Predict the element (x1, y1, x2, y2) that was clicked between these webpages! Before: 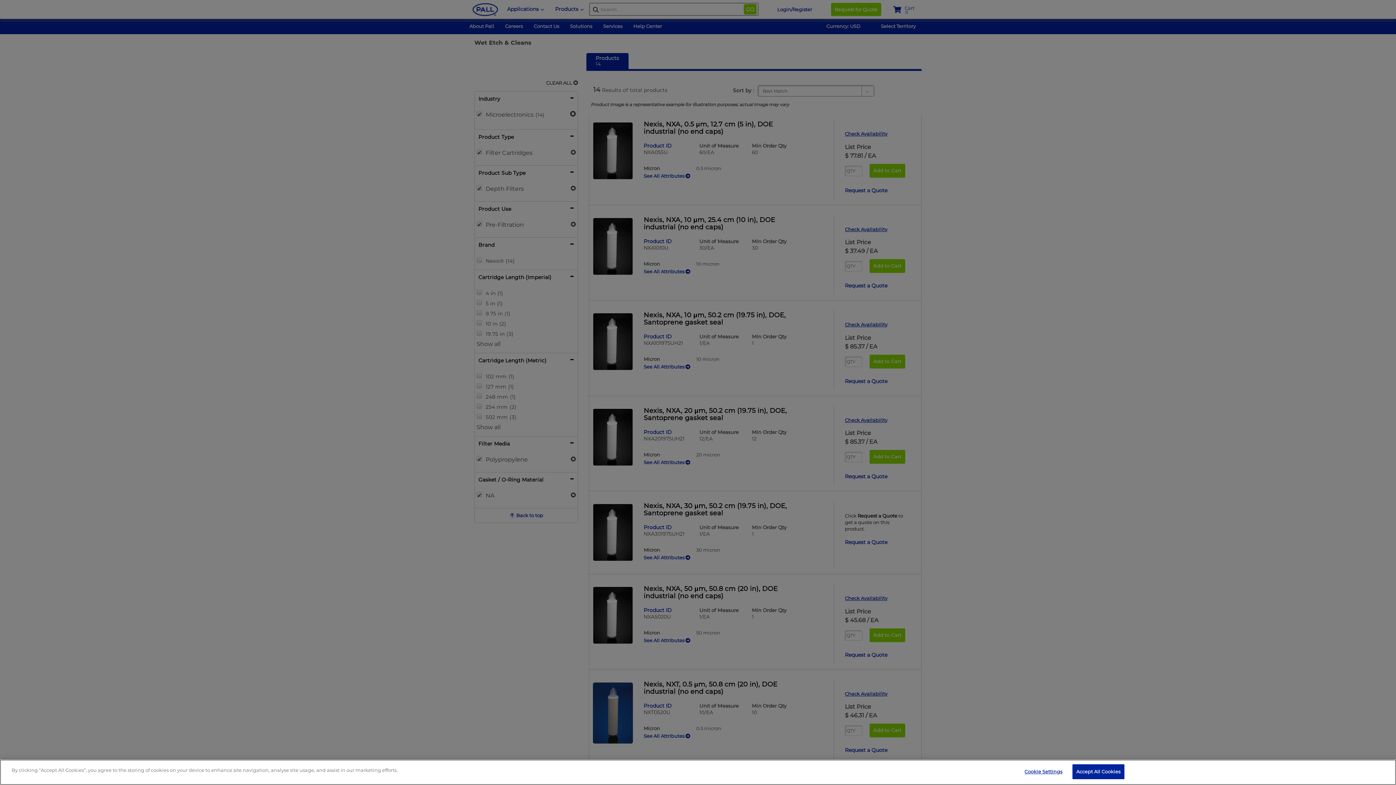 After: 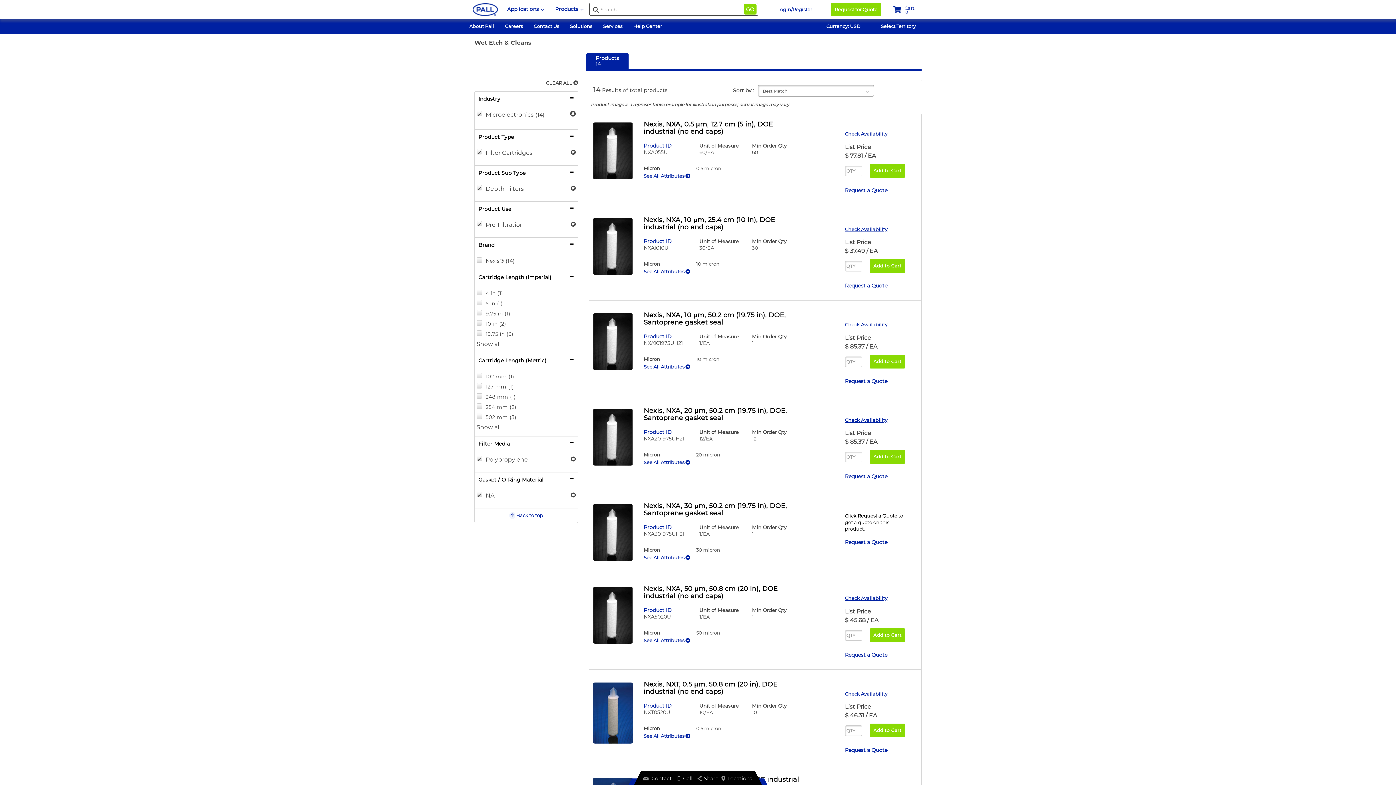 Action: bbox: (1072, 764, 1124, 779) label: Accept All Cookies